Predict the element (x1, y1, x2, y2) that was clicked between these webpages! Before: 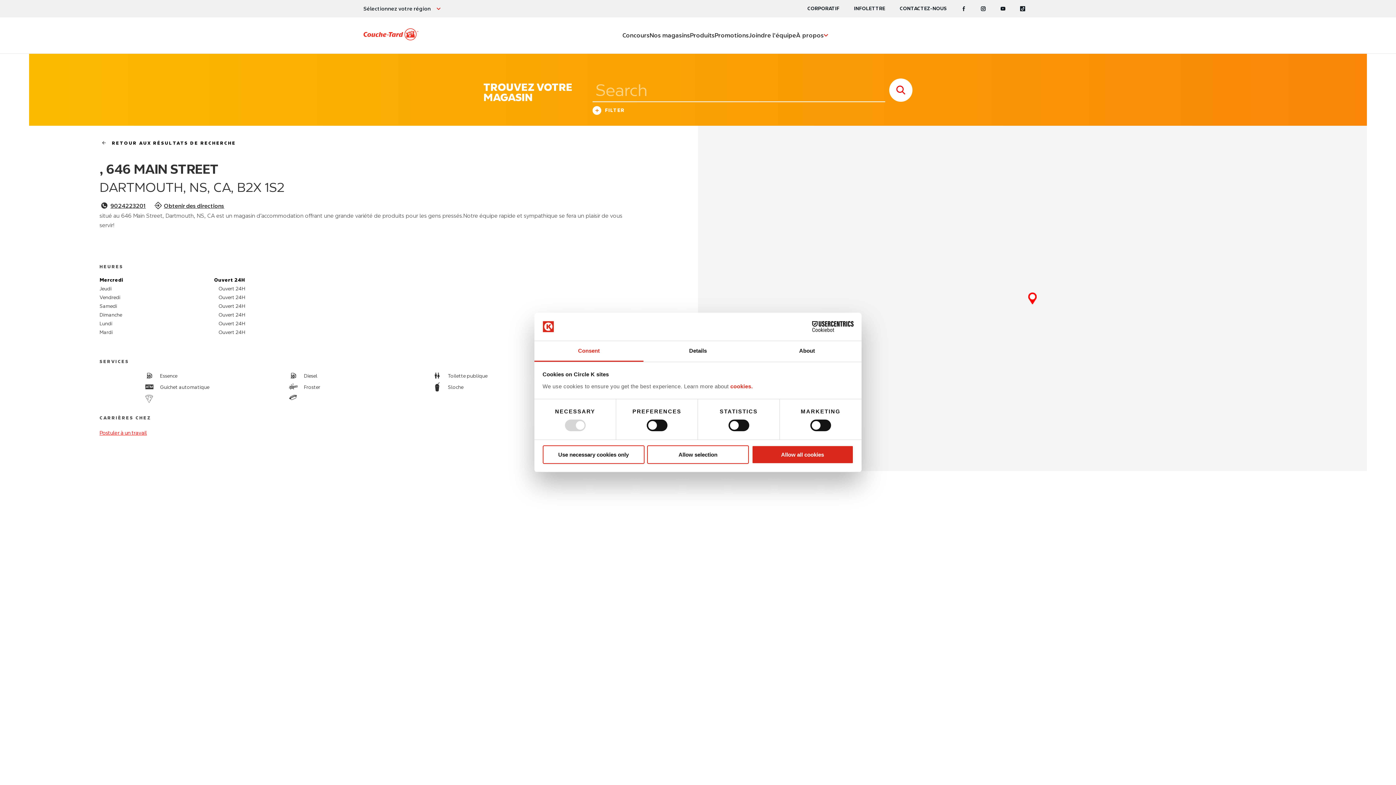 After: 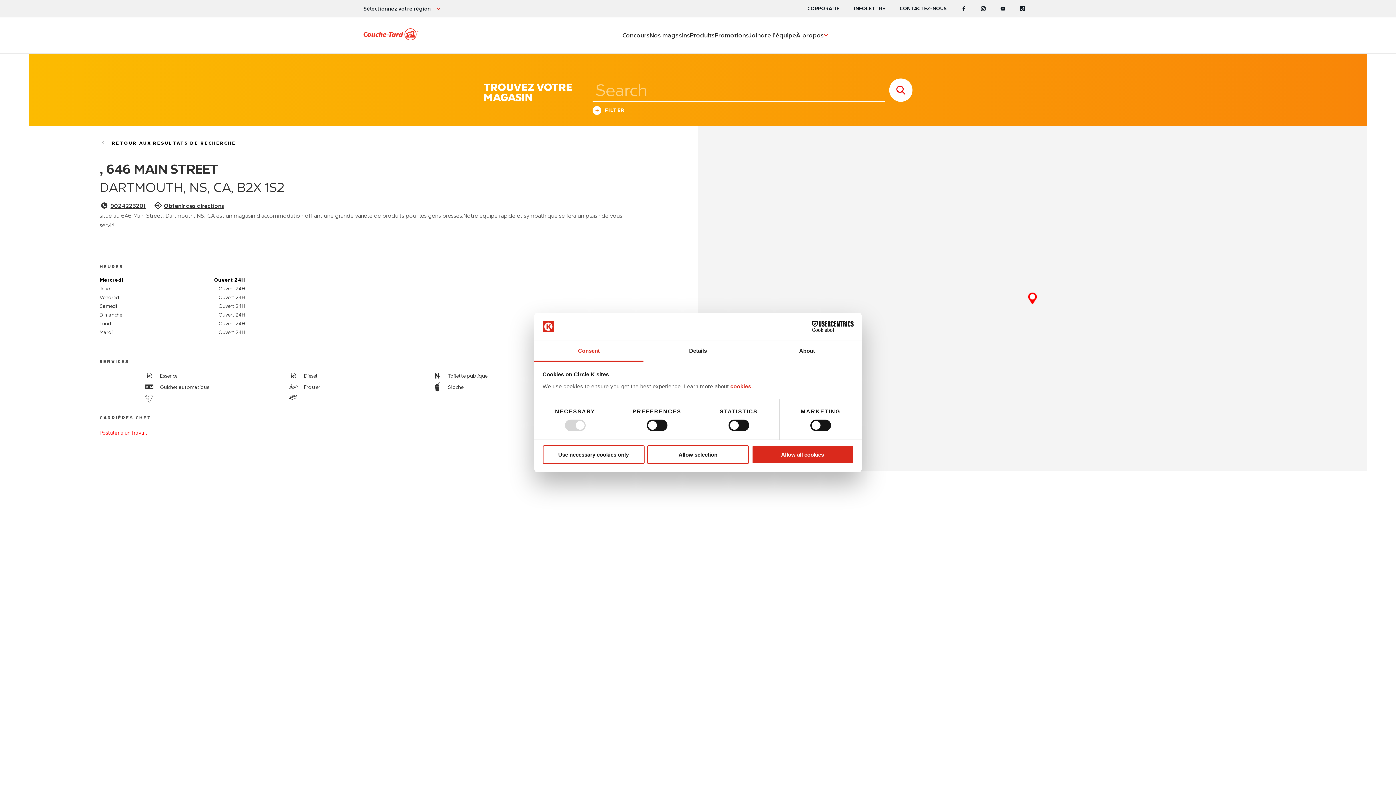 Action: bbox: (534, 341, 643, 361) label: Consent